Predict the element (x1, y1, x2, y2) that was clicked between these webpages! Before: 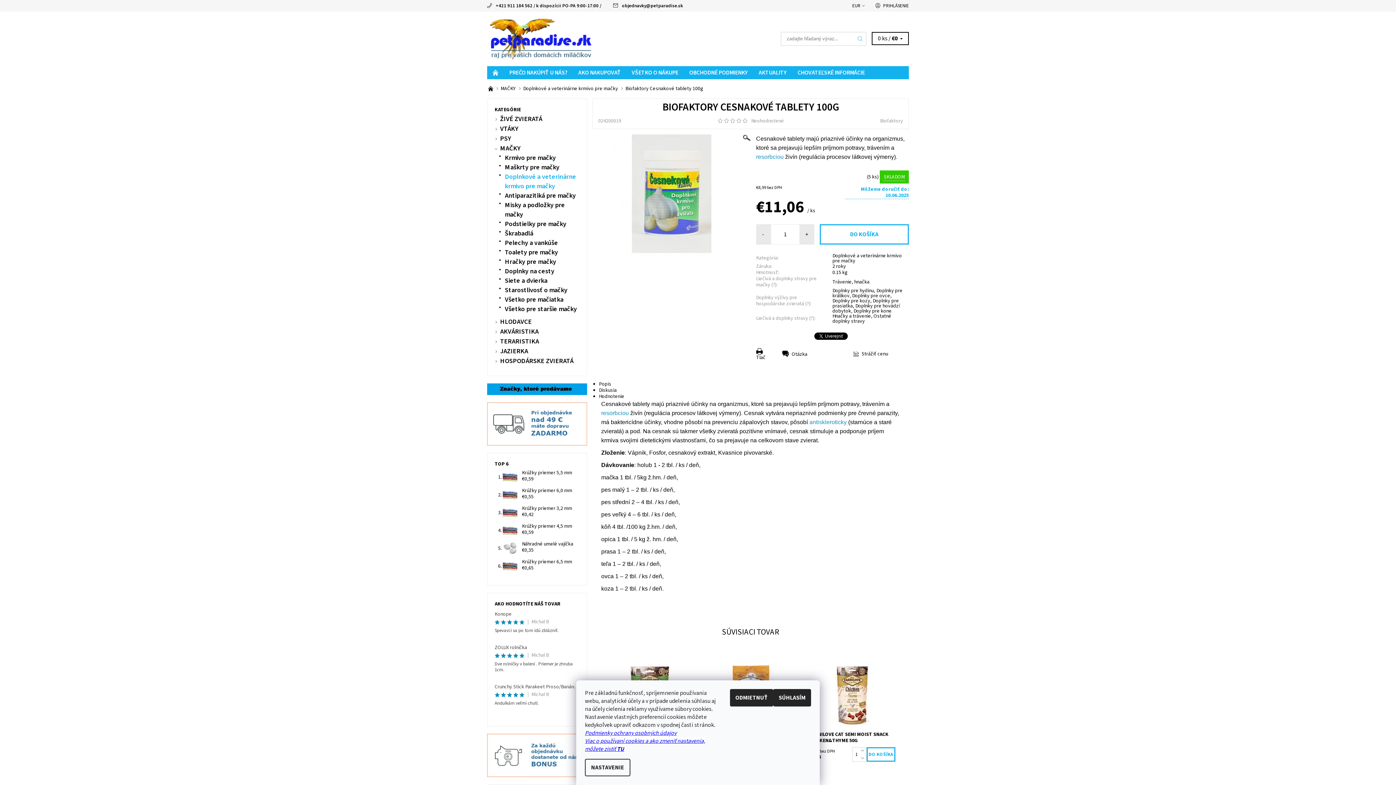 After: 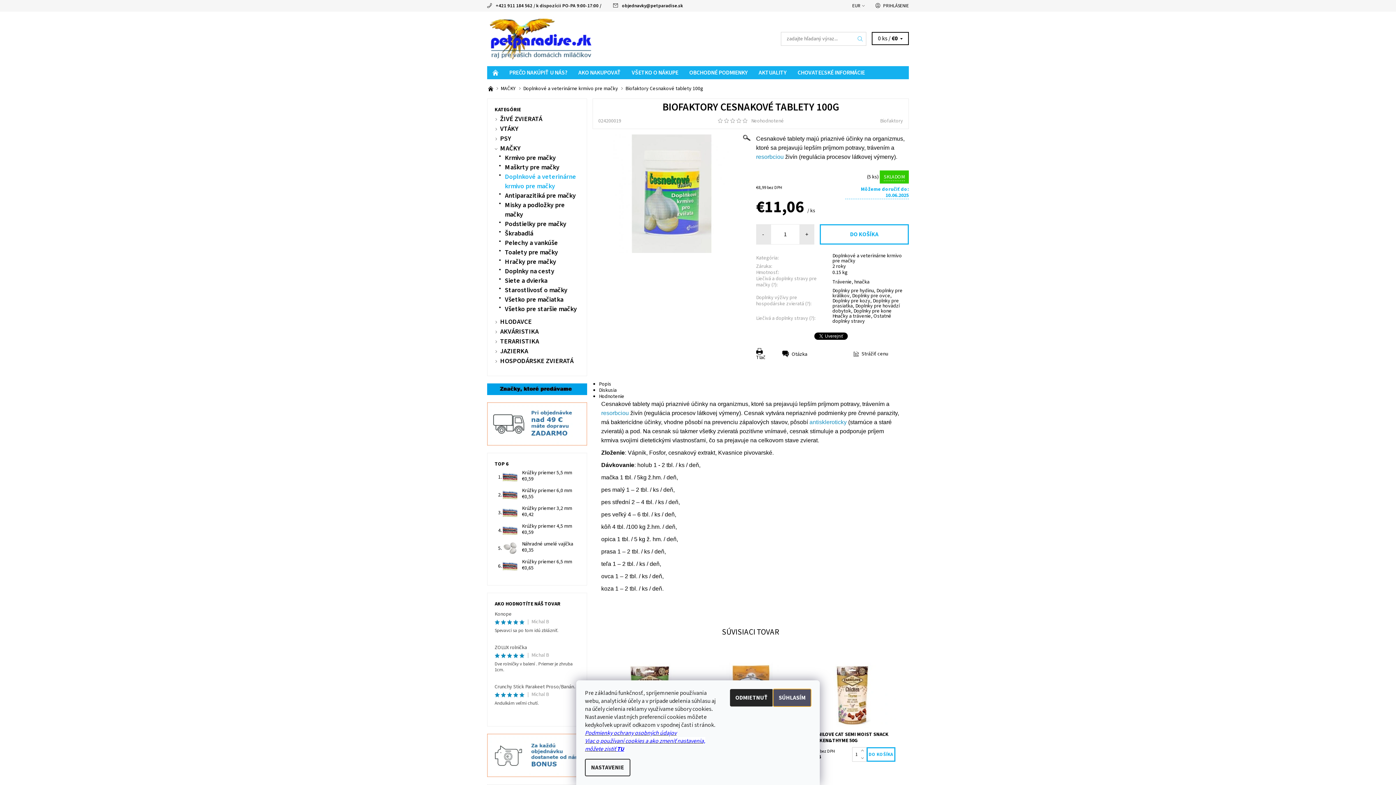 Action: bbox: (773, 689, 811, 706) label: SÚHLASÍM